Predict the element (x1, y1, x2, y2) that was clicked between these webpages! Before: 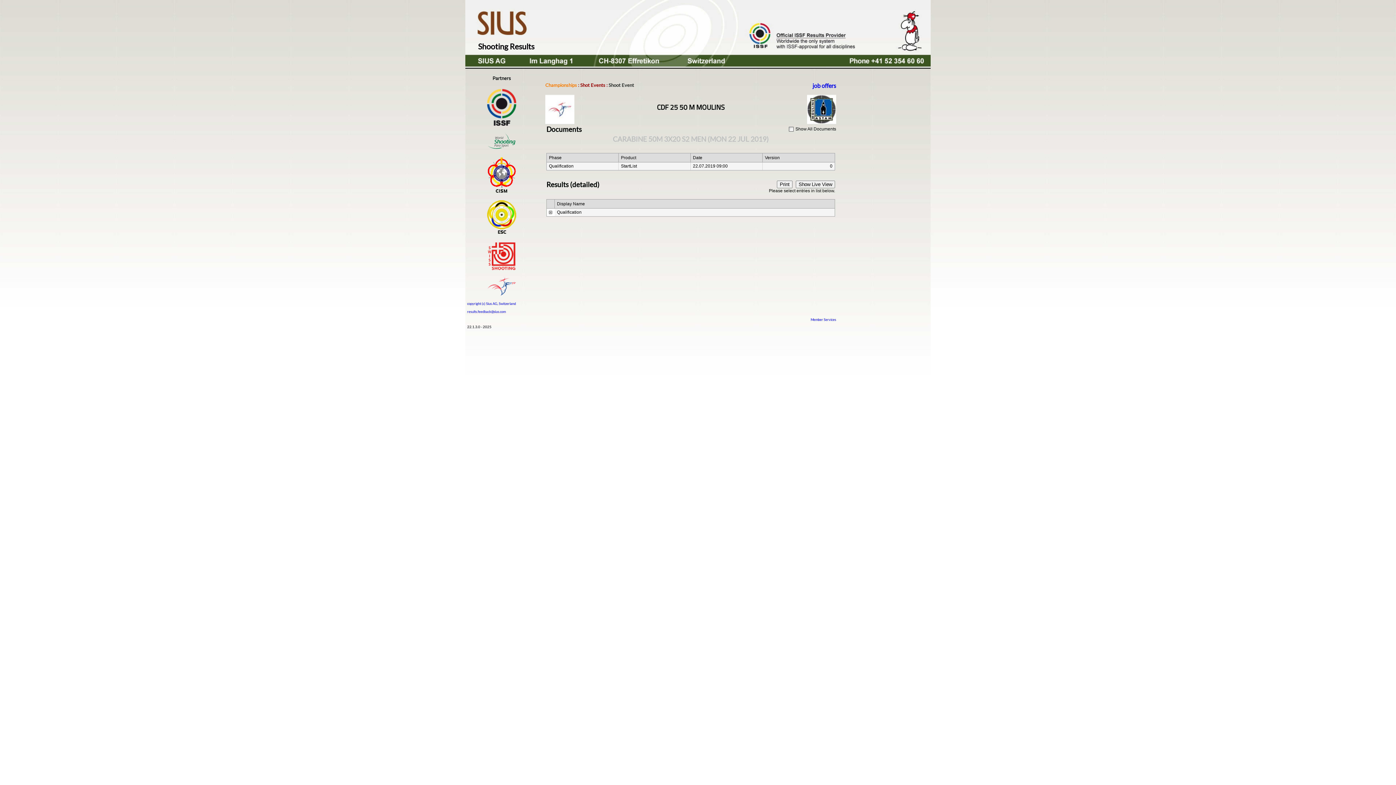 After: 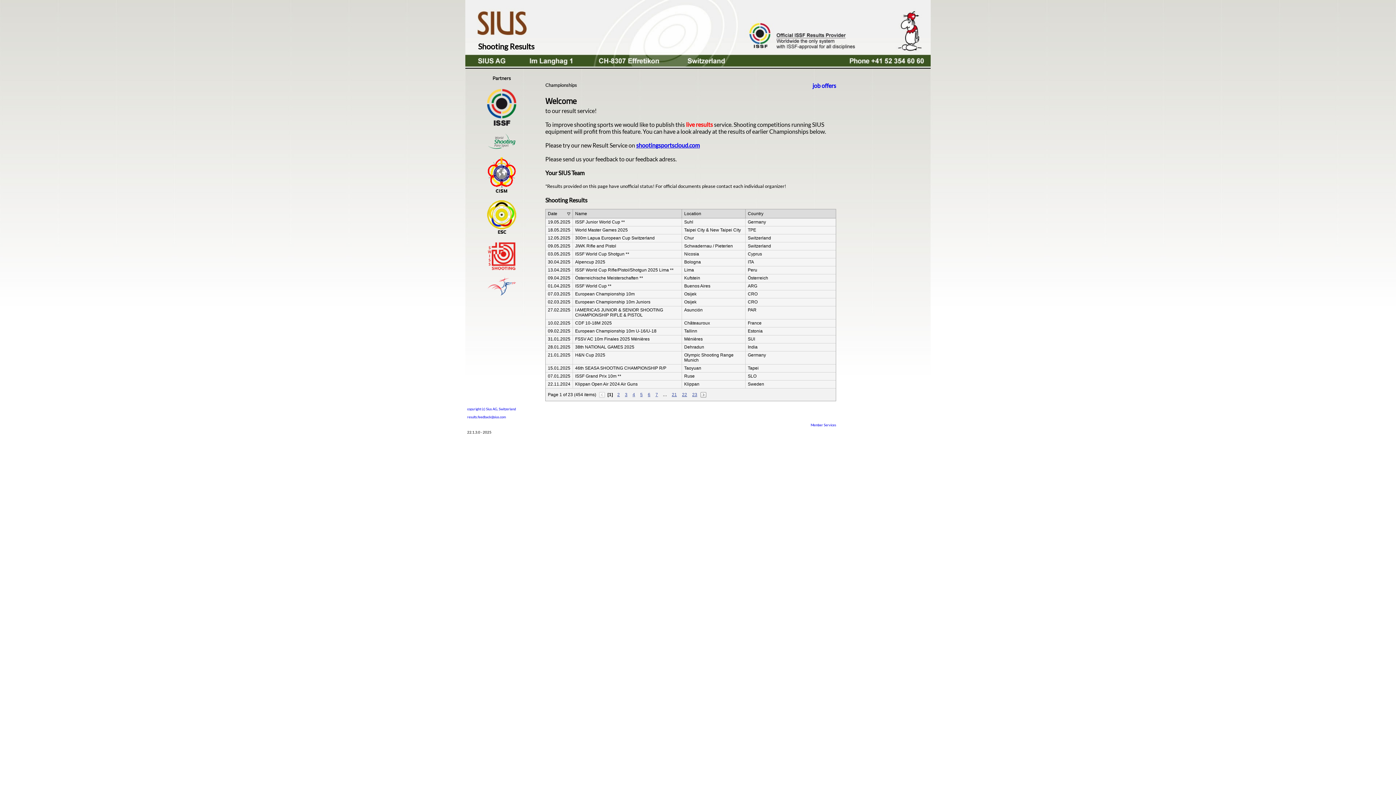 Action: label: Championships bbox: (545, 82, 577, 88)